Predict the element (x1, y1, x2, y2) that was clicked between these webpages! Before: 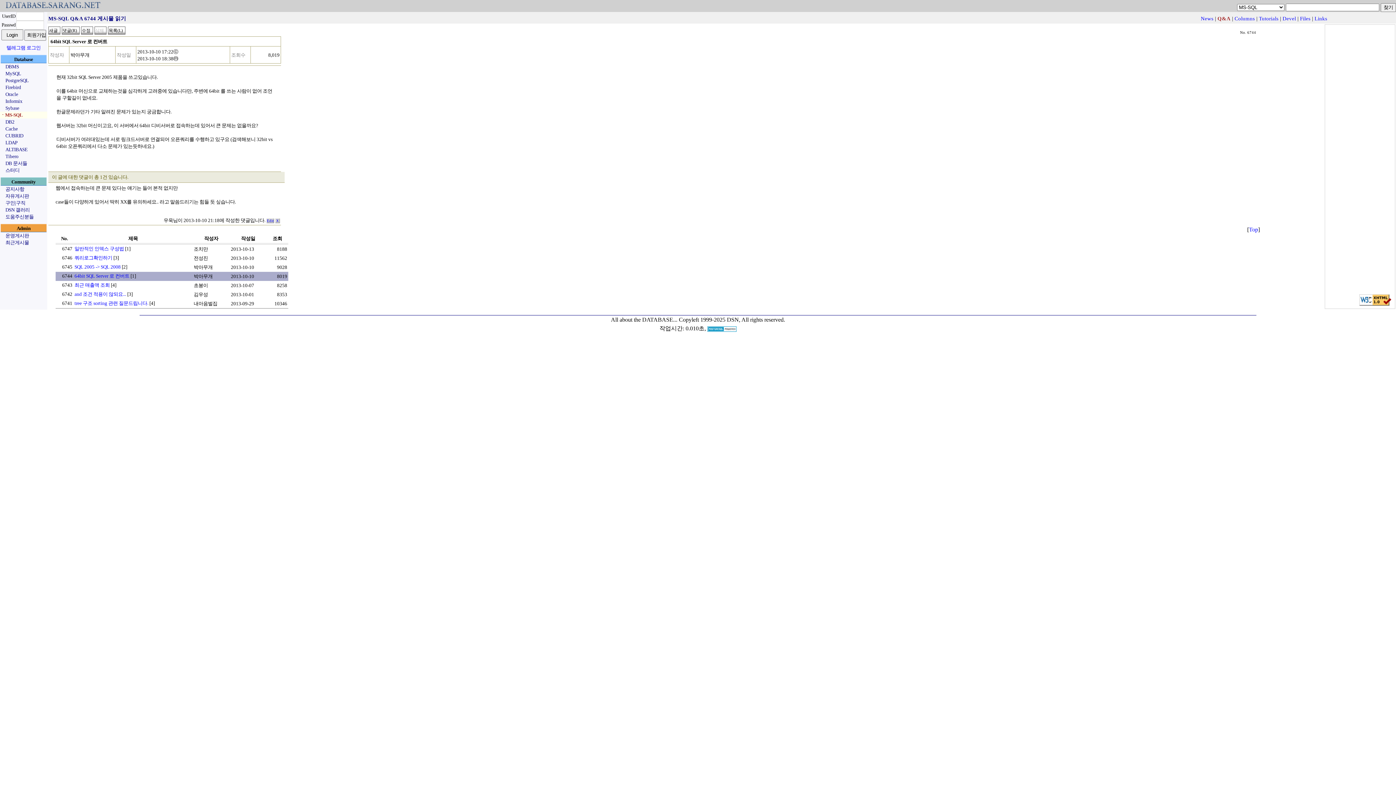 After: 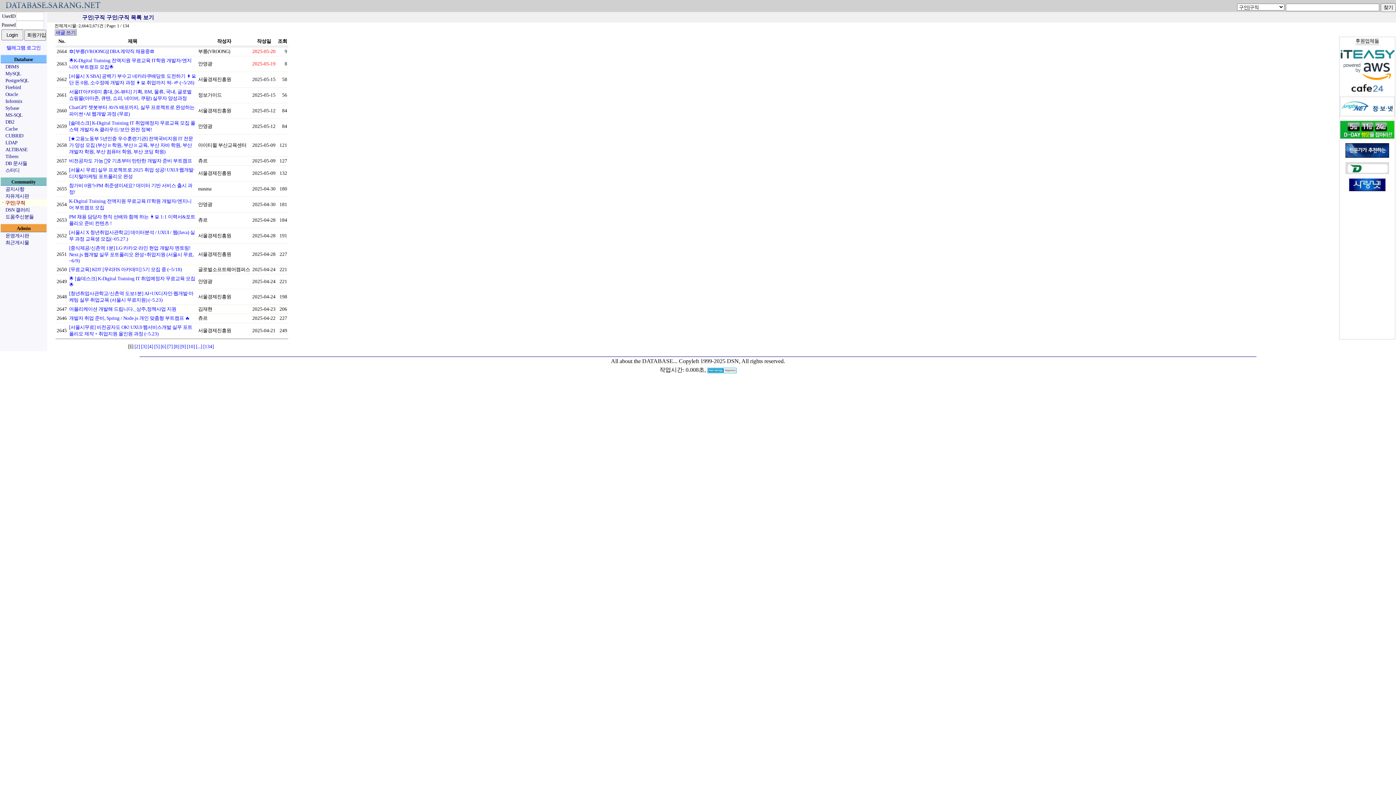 Action: bbox: (5, 200, 25, 205) label: 구인|구직